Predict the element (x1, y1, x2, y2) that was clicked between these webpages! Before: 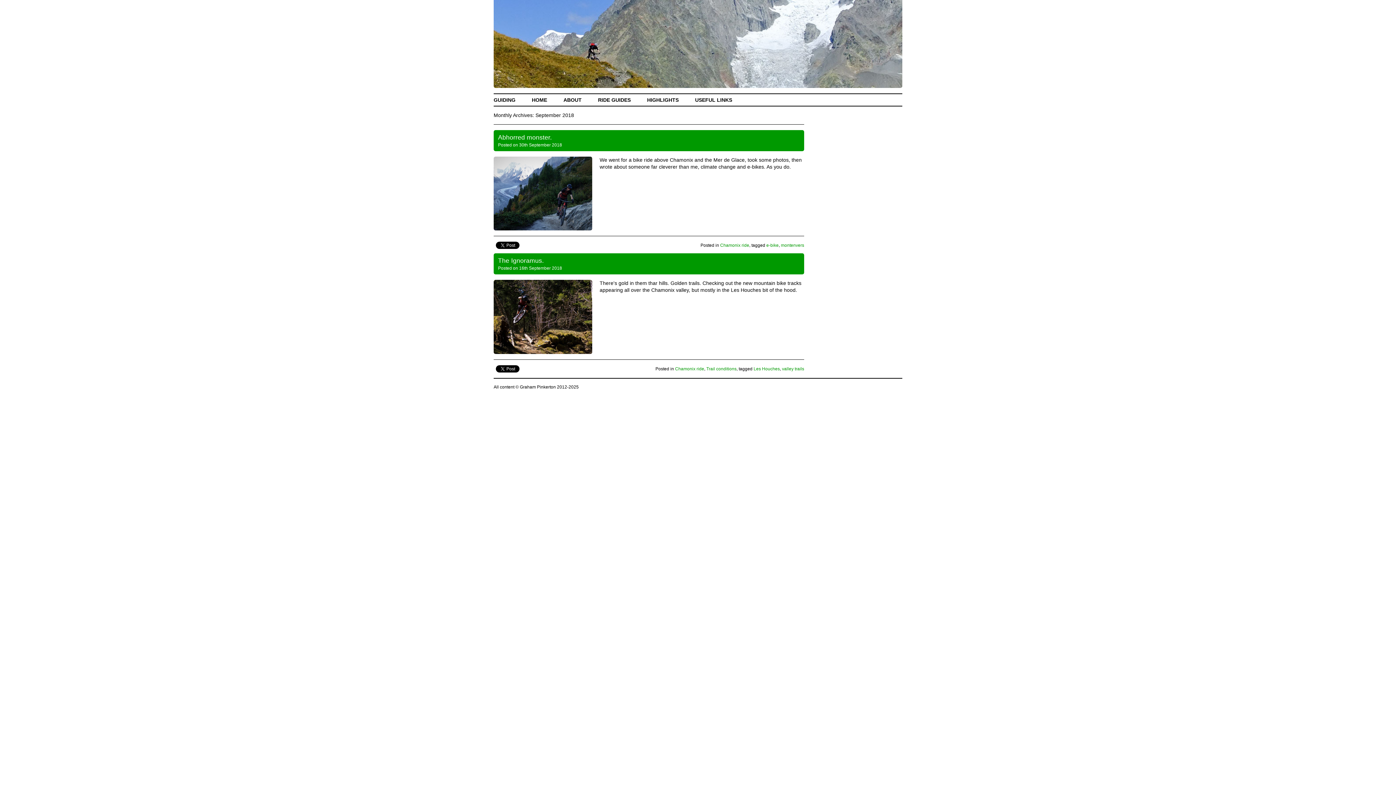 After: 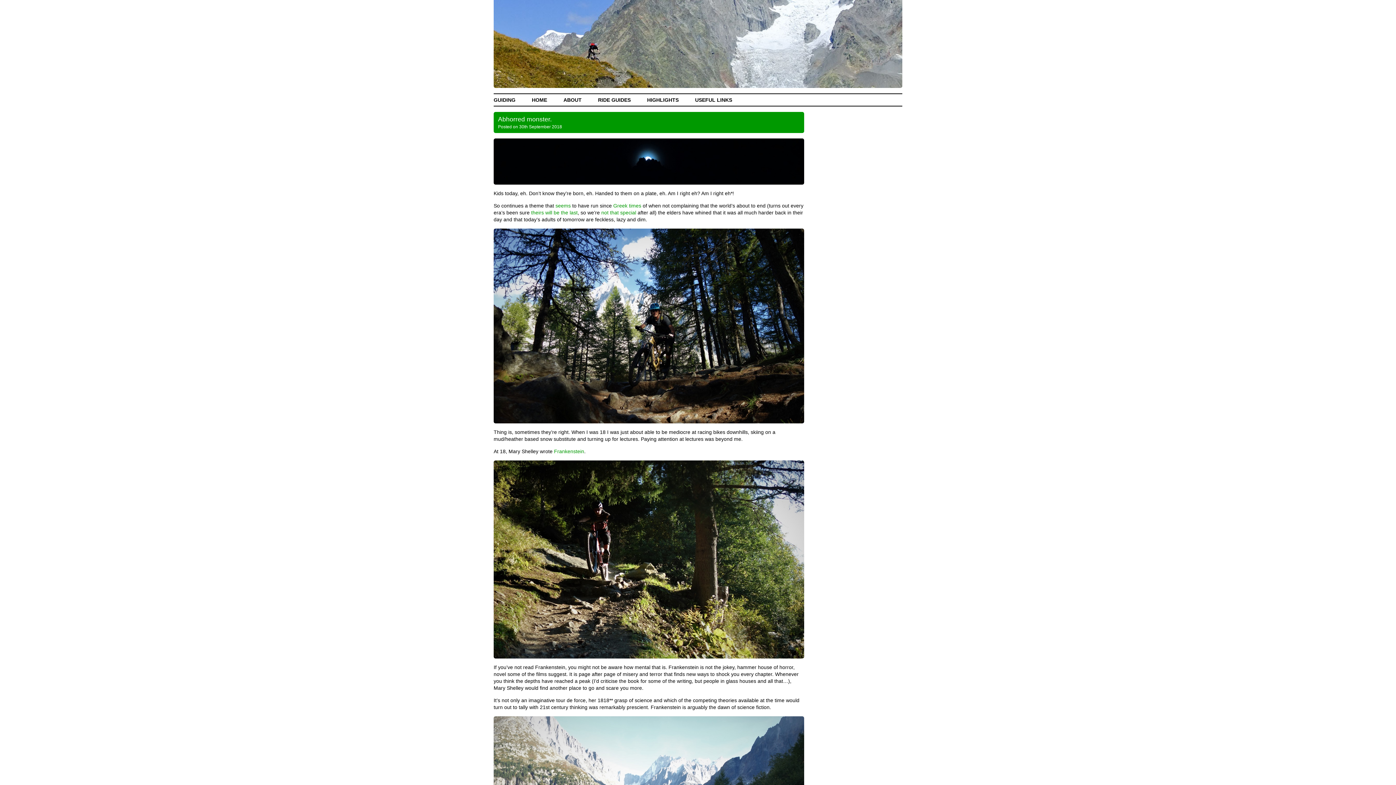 Action: label: Abhorred monster. bbox: (498, 133, 552, 141)